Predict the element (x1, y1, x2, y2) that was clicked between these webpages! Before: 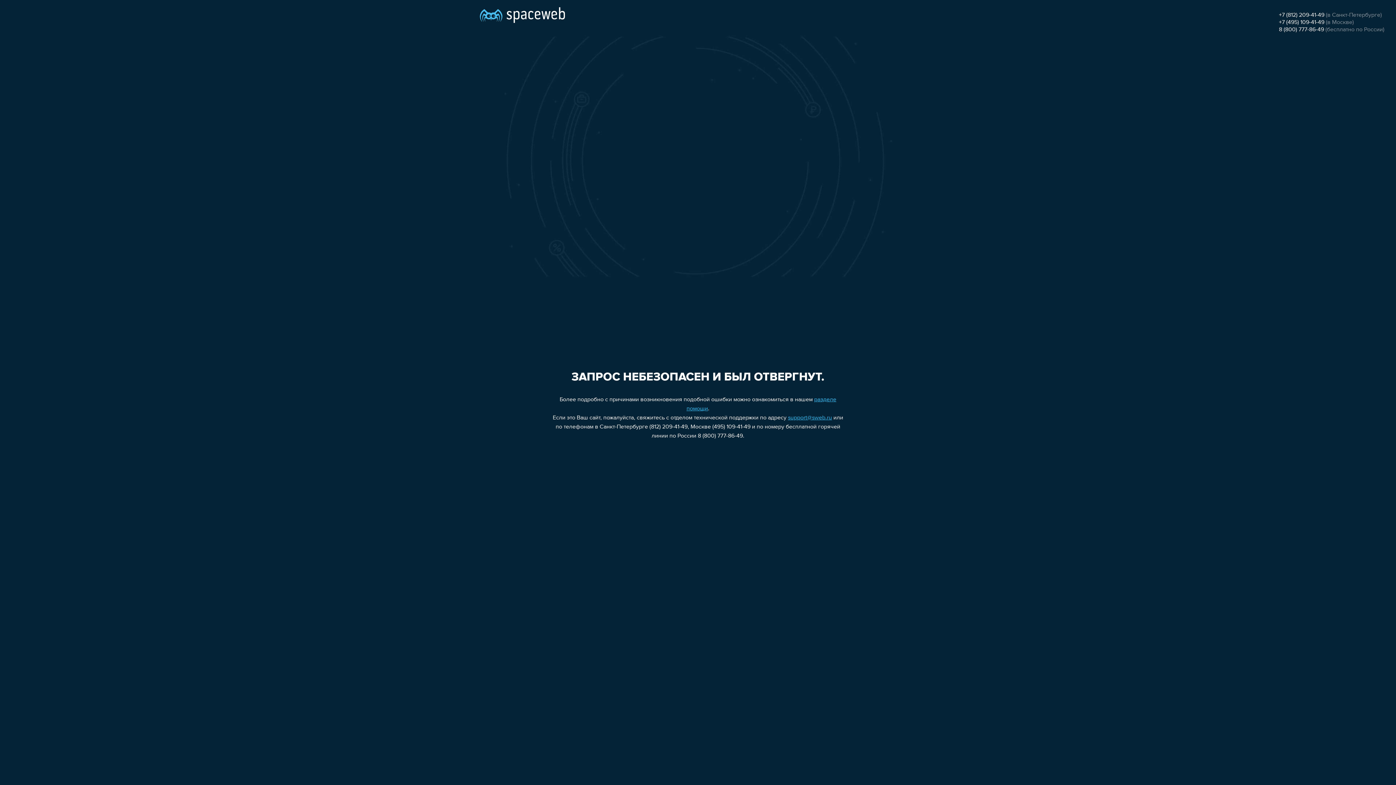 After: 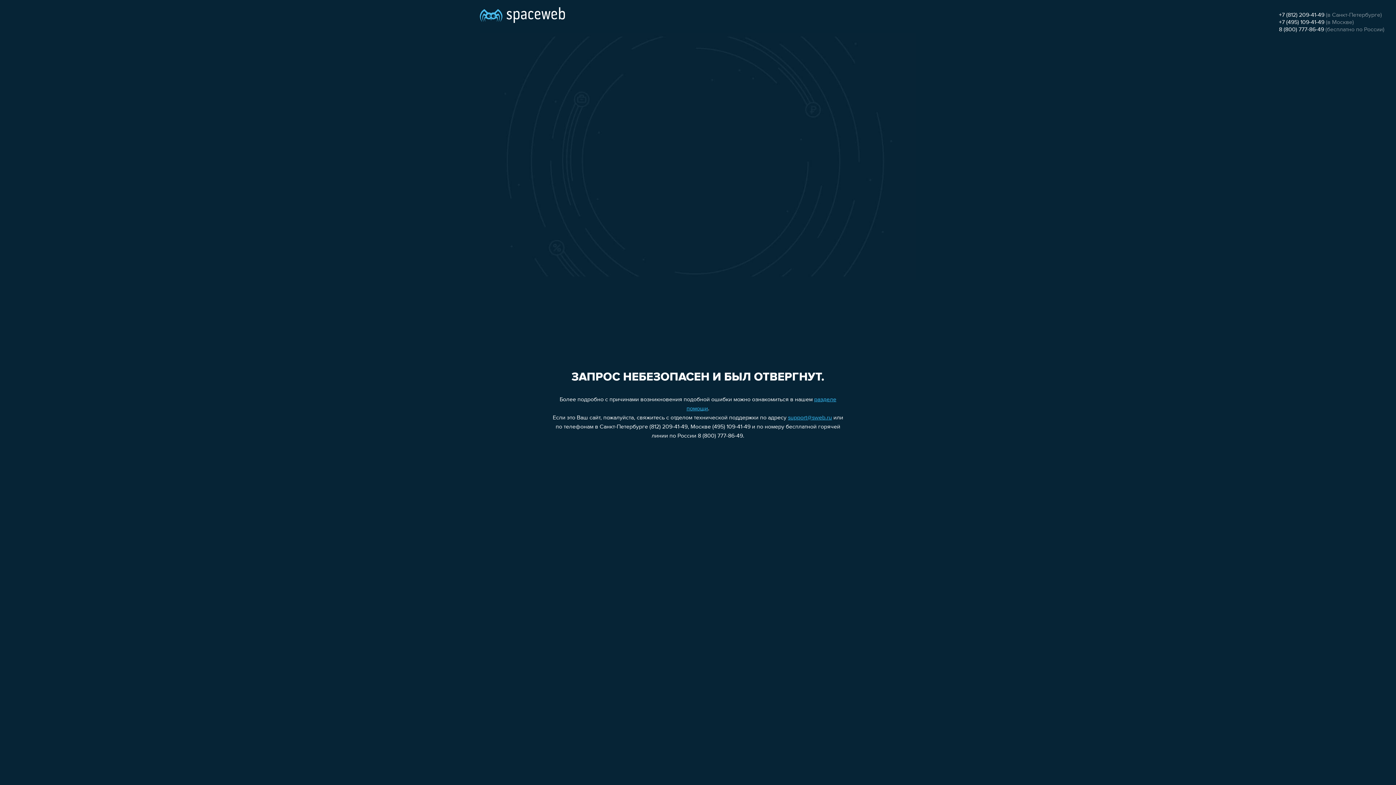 Action: bbox: (1279, 26, 1324, 32) label: 8 (800) 777-86-49